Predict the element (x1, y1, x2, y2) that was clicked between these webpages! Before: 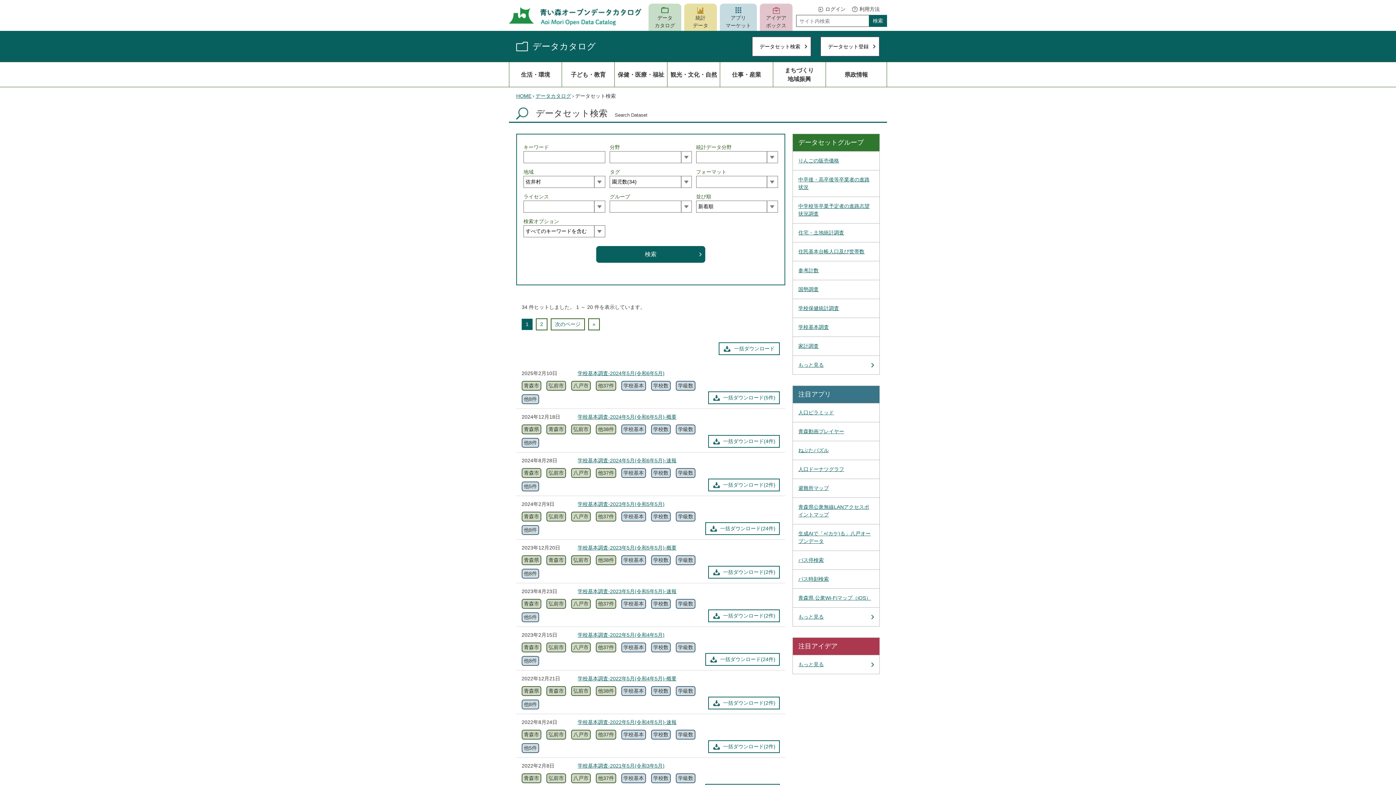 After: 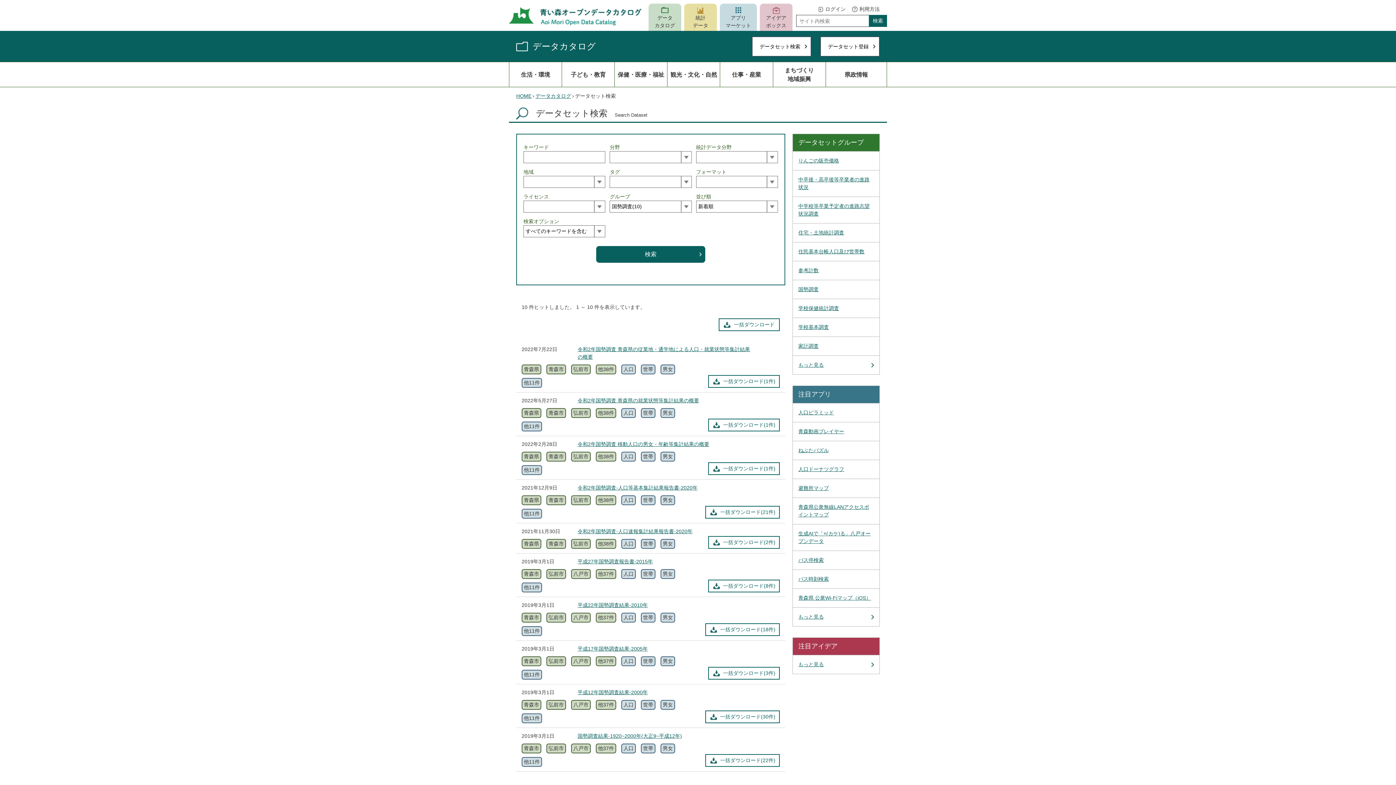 Action: label: 国勢調査 bbox: (793, 280, 879, 298)